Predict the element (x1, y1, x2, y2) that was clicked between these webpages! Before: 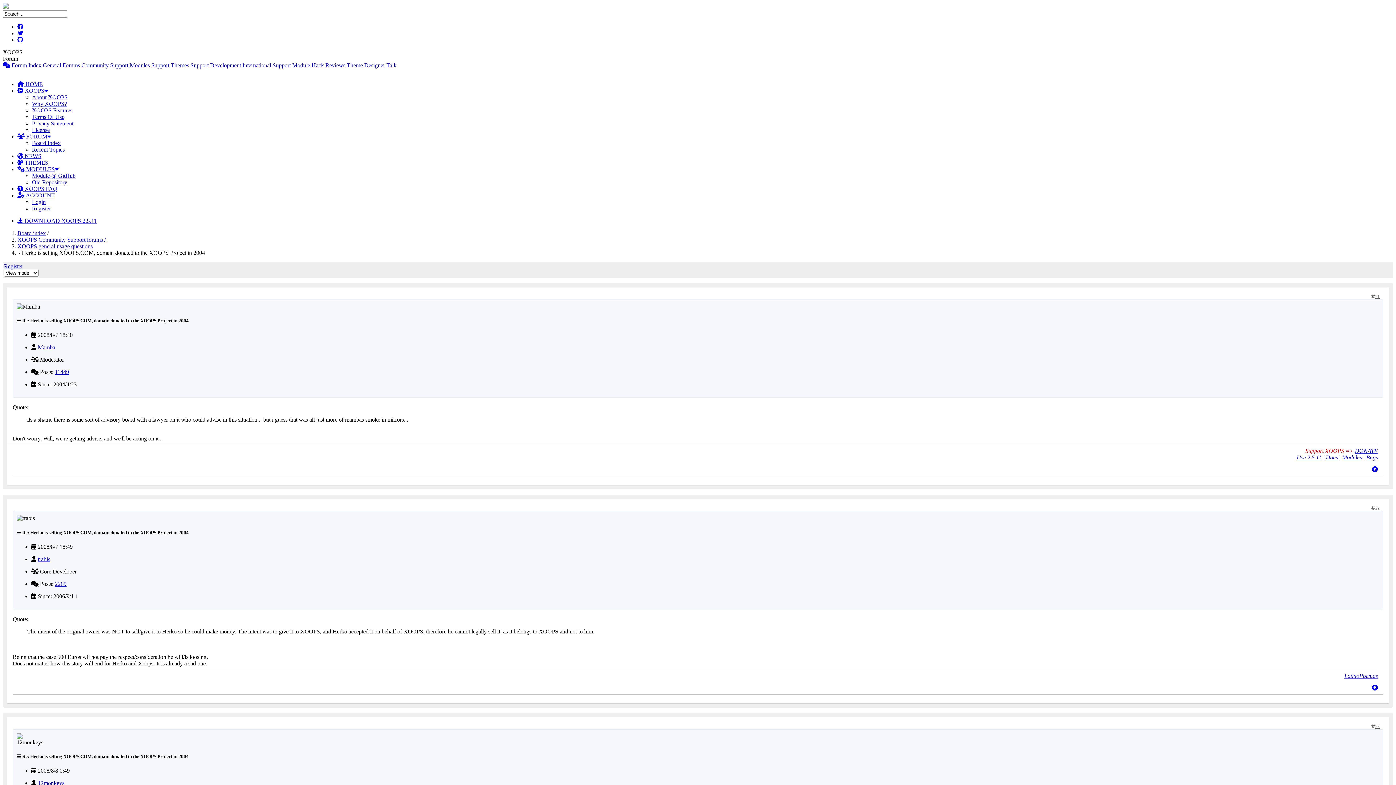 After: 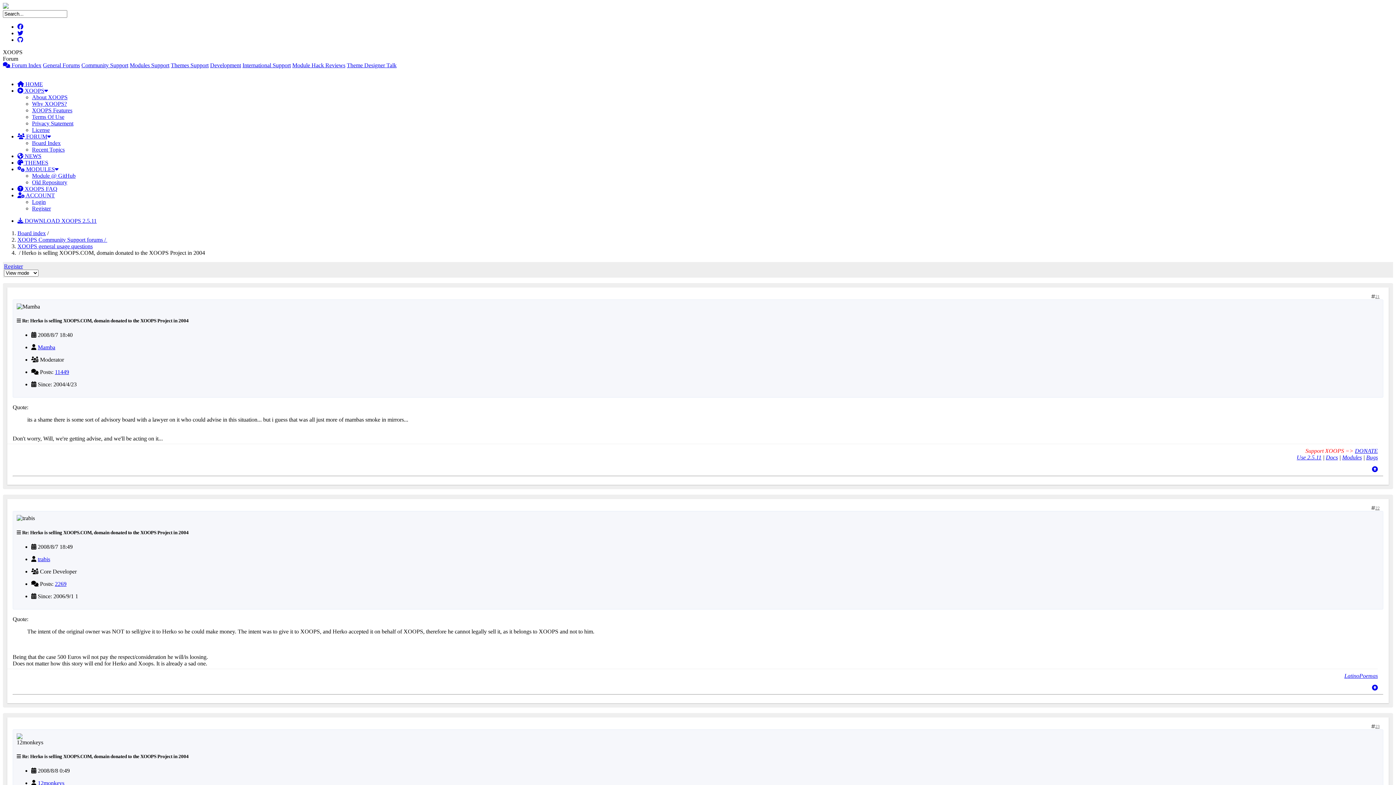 Action: bbox: (17, 166, 58, 172) label:  MODULES